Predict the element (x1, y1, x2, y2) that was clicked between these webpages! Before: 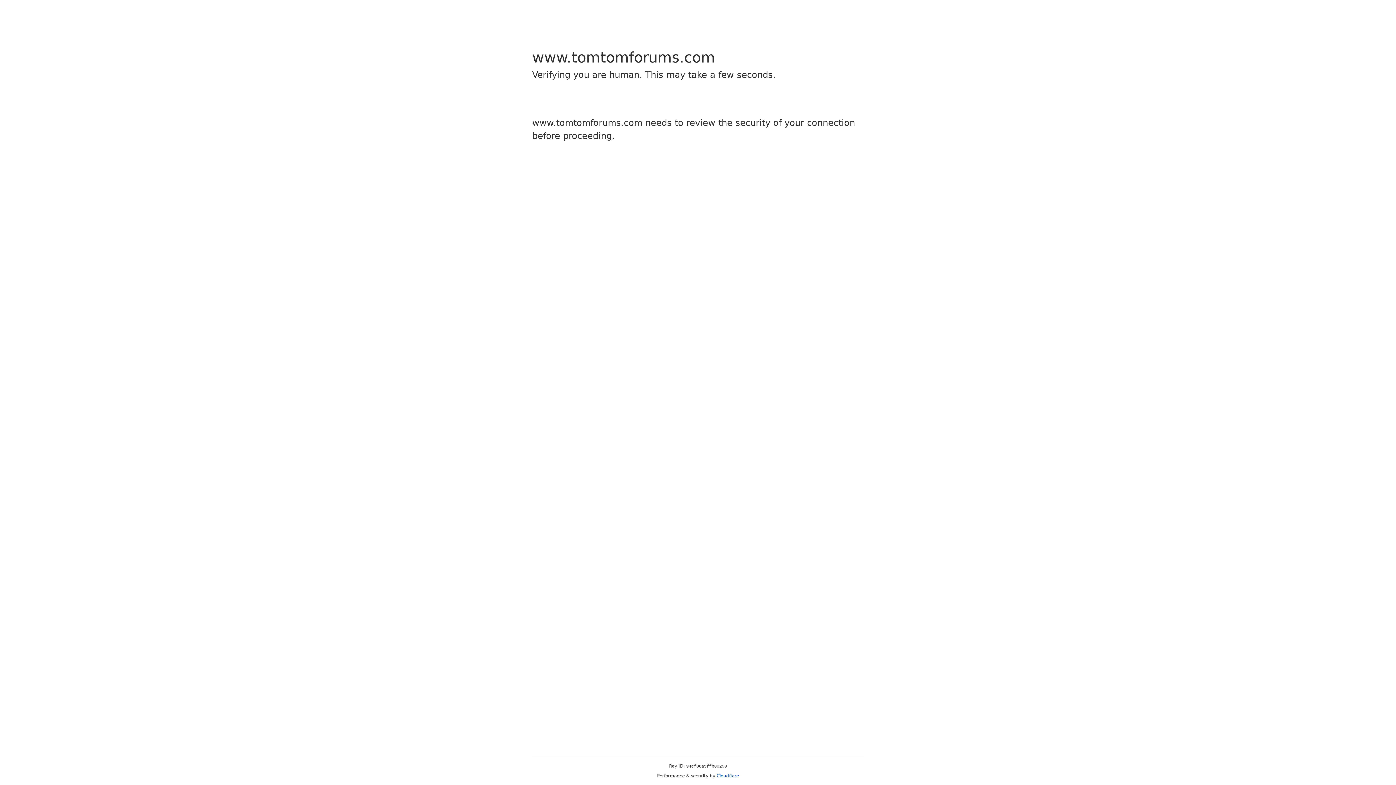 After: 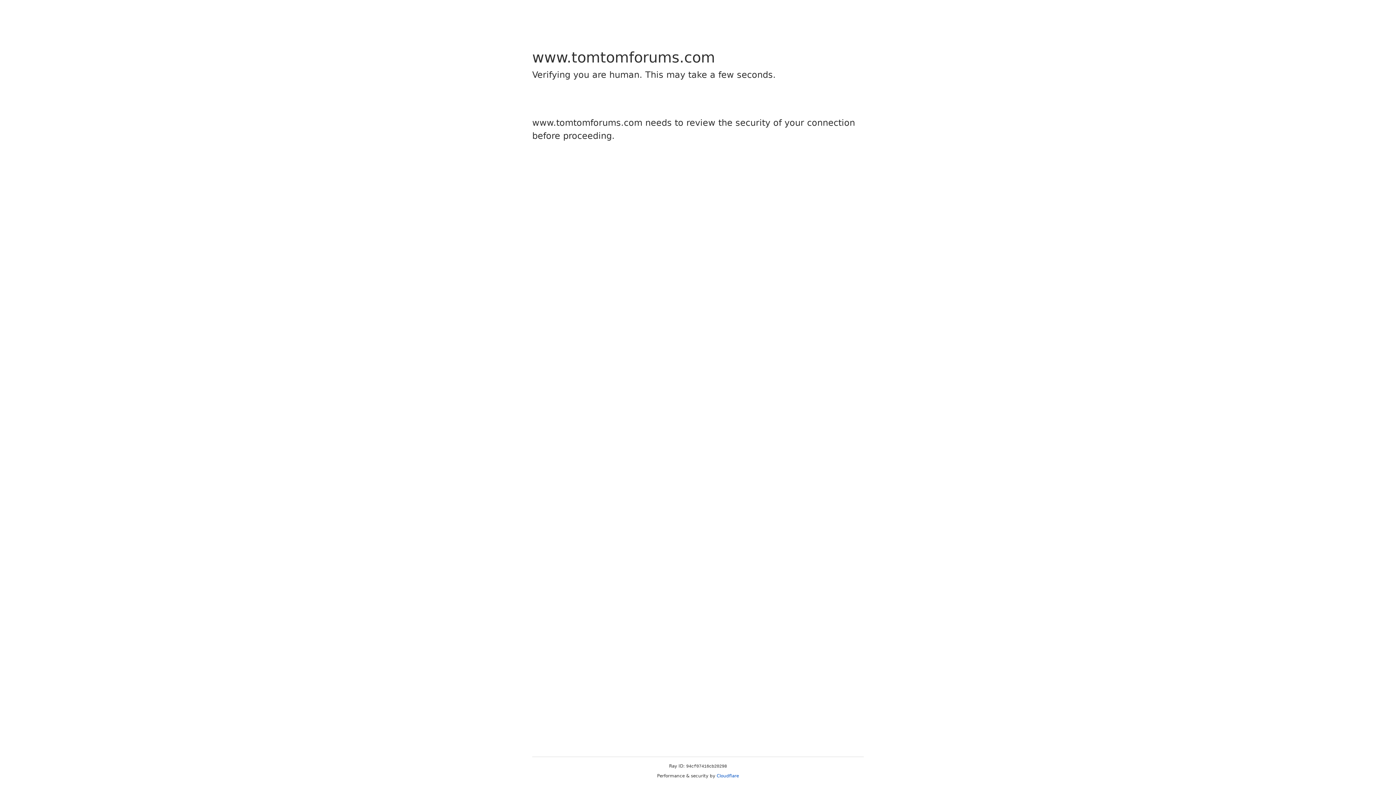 Action: label: Cloudflare bbox: (716, 773, 739, 778)